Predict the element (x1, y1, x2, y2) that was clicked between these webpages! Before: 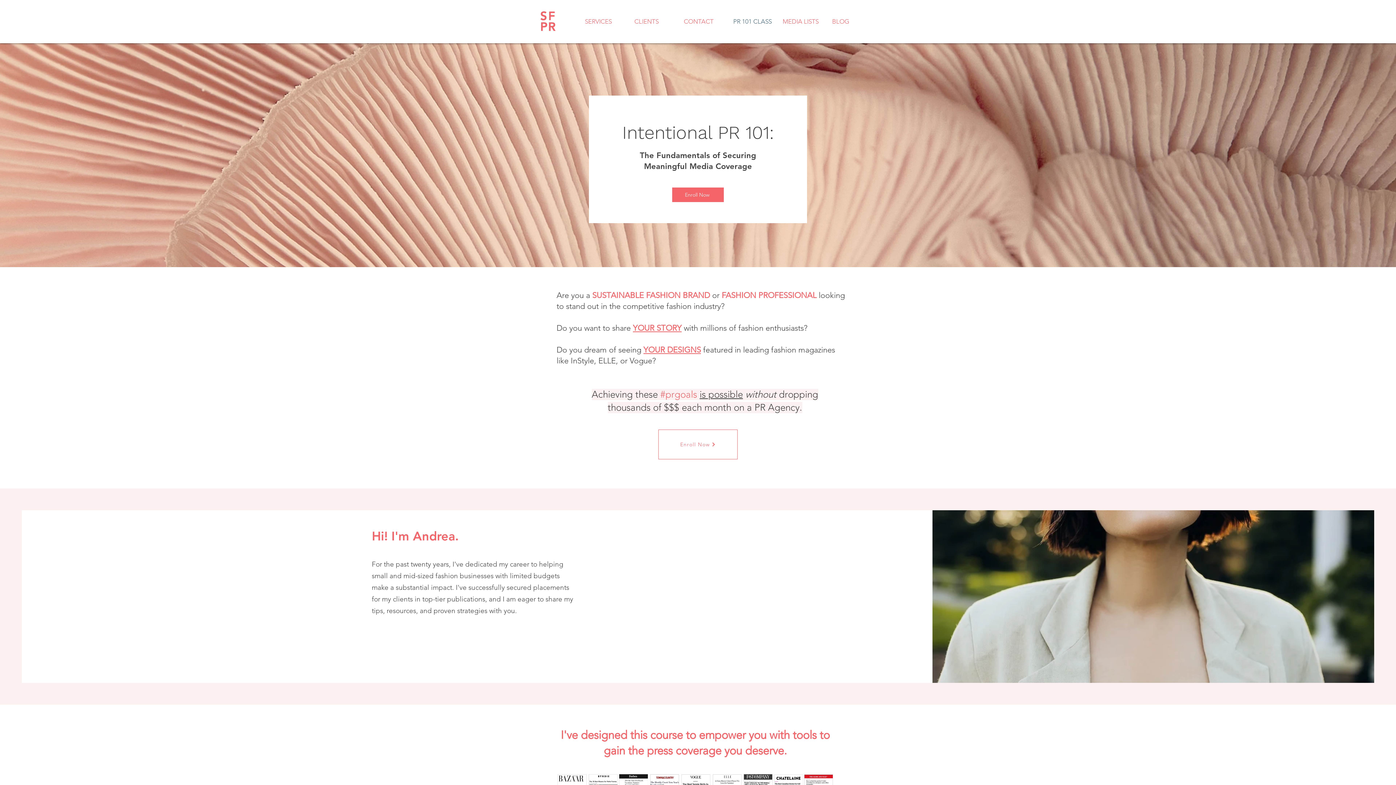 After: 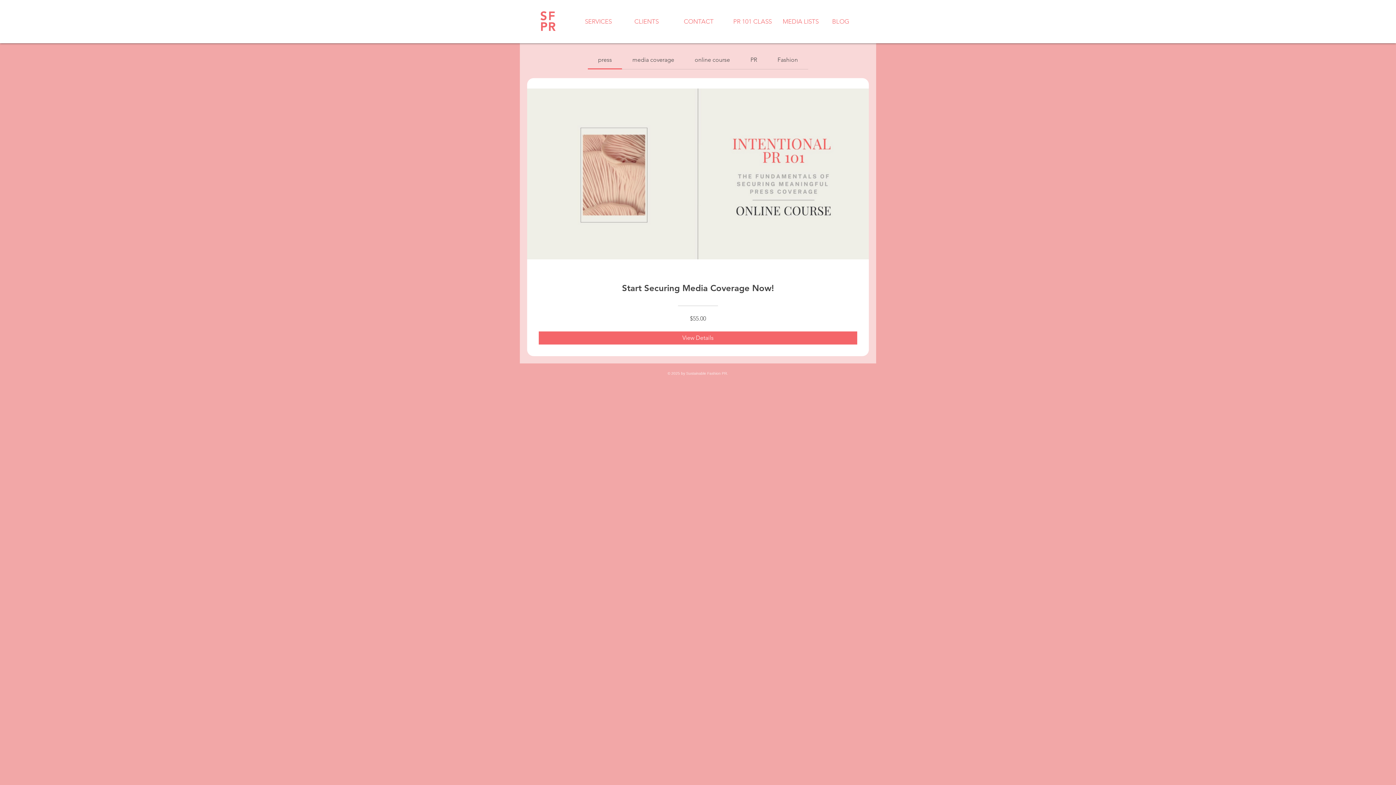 Action: bbox: (672, 187, 724, 202) label: Enroll Now